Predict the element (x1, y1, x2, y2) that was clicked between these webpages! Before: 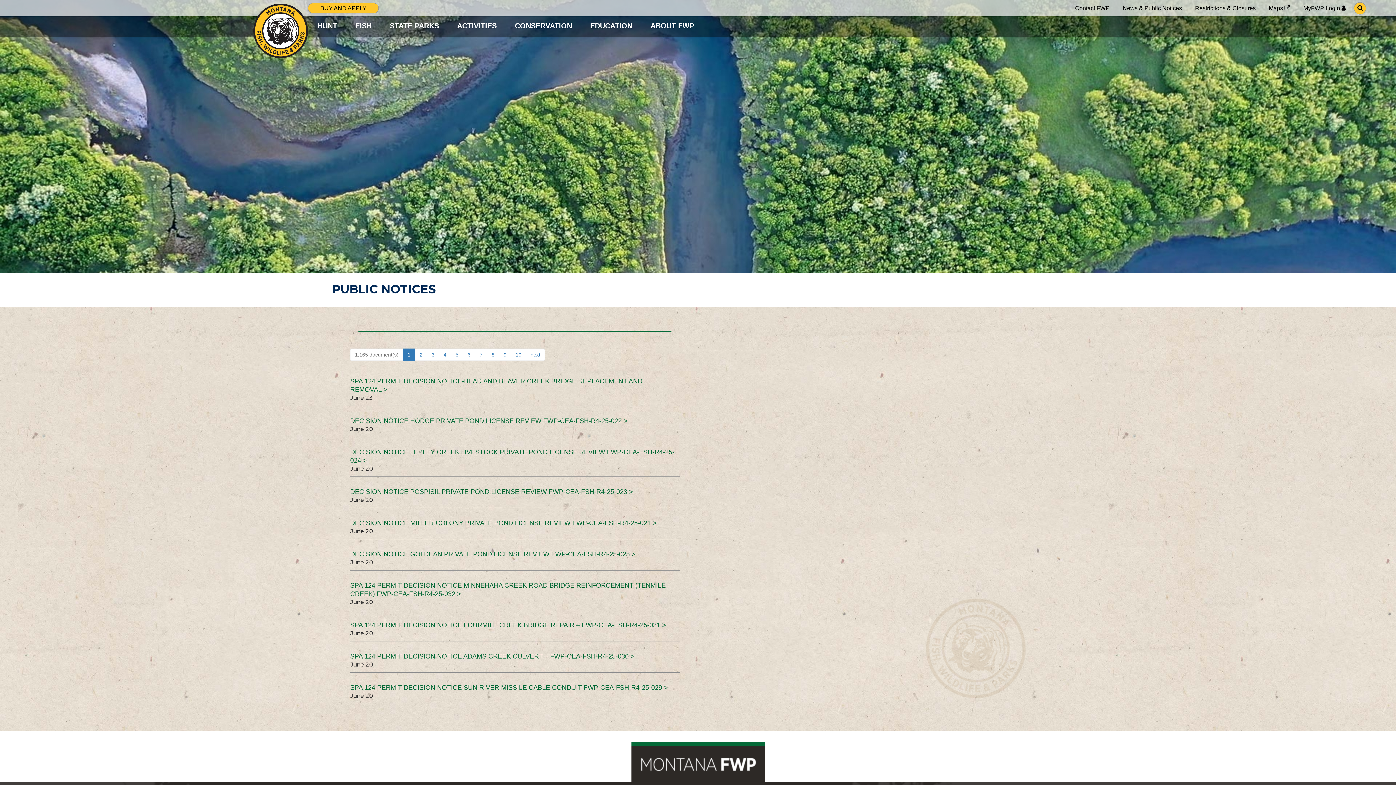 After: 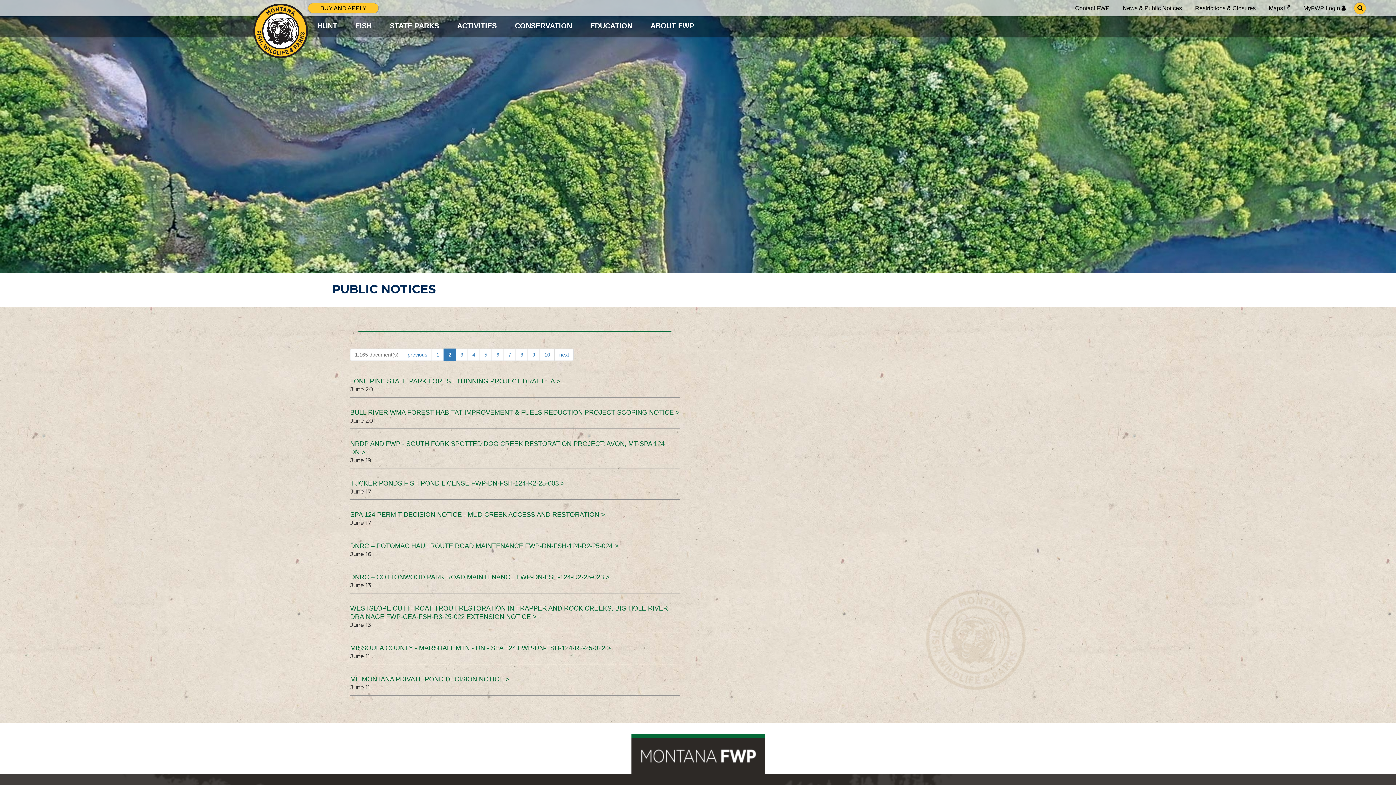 Action: label: 2 bbox: (415, 348, 427, 361)